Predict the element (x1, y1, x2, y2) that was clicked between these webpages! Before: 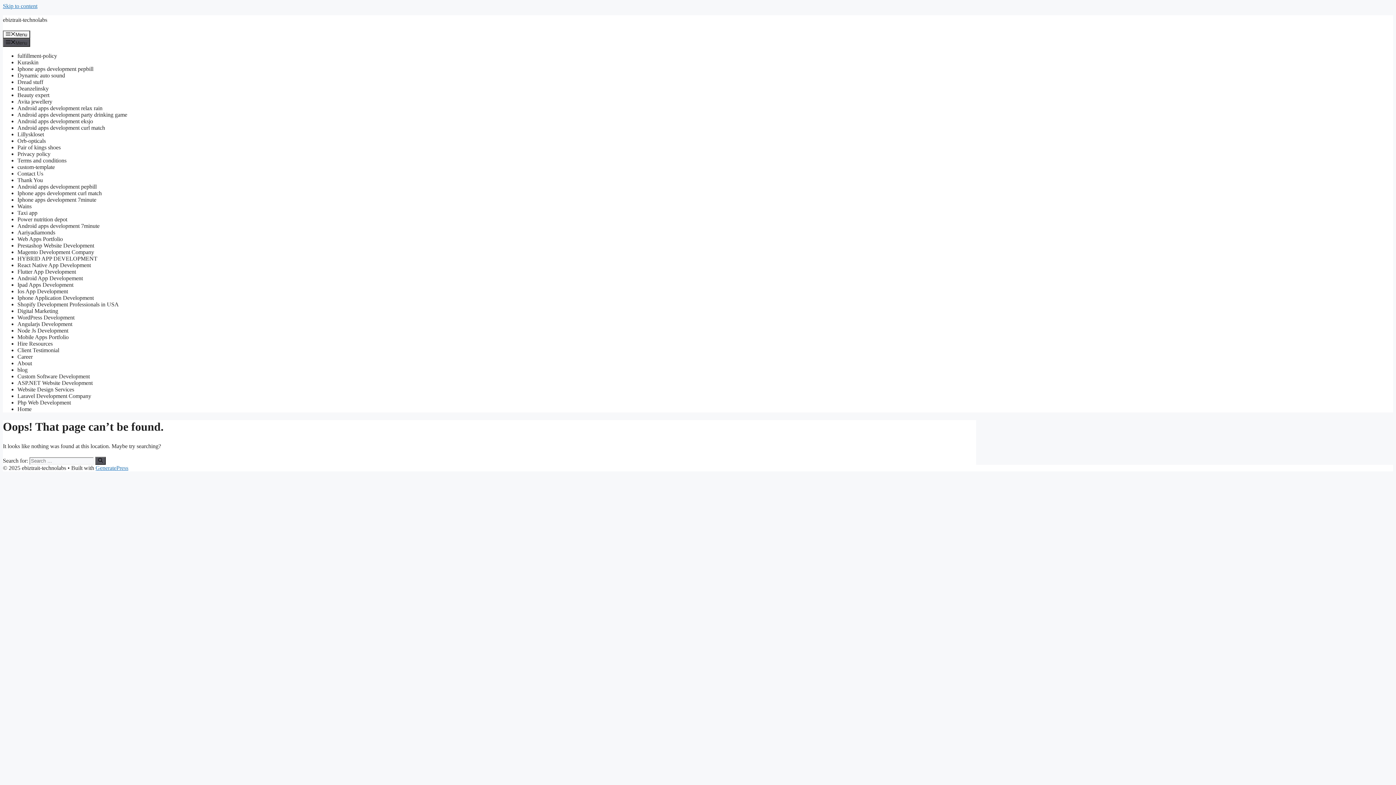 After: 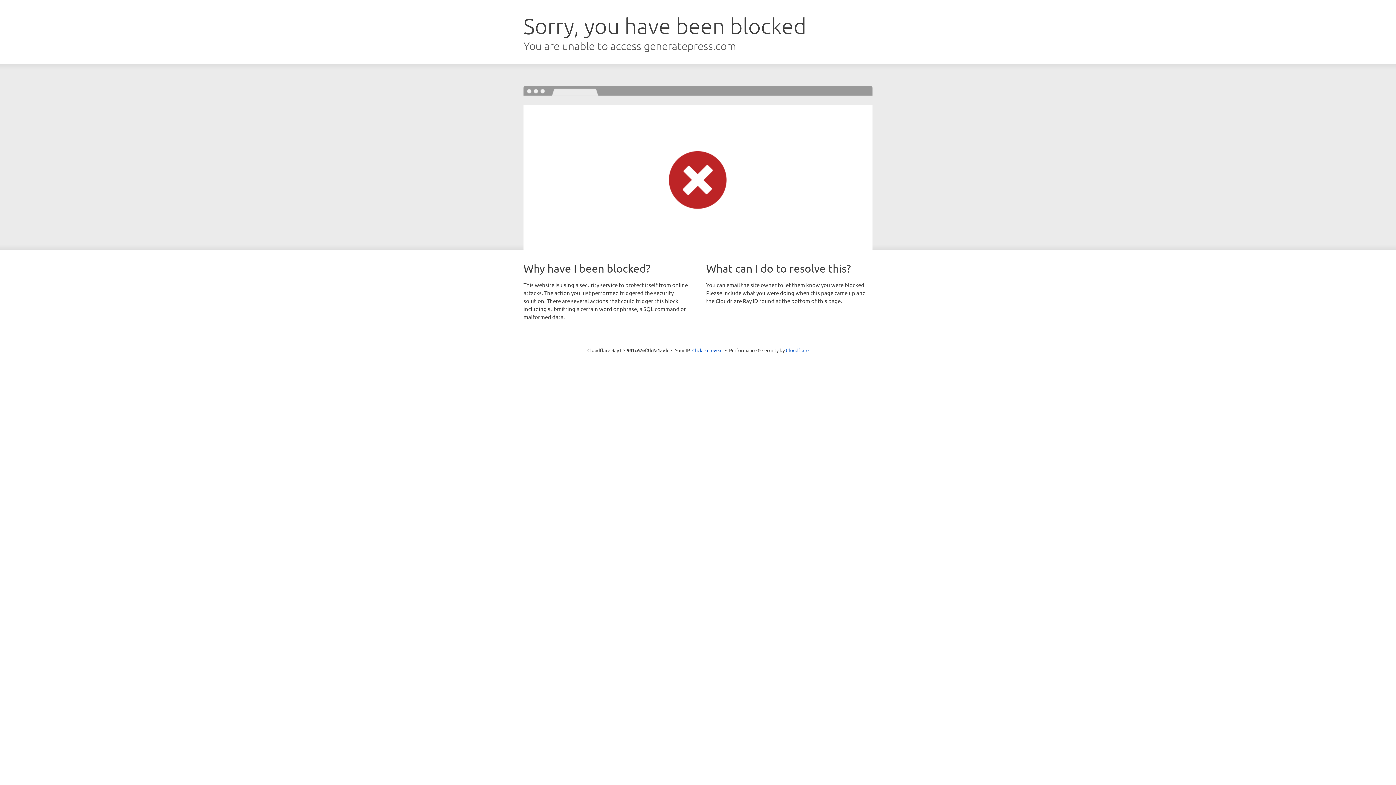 Action: label: GeneratePress bbox: (95, 465, 128, 471)